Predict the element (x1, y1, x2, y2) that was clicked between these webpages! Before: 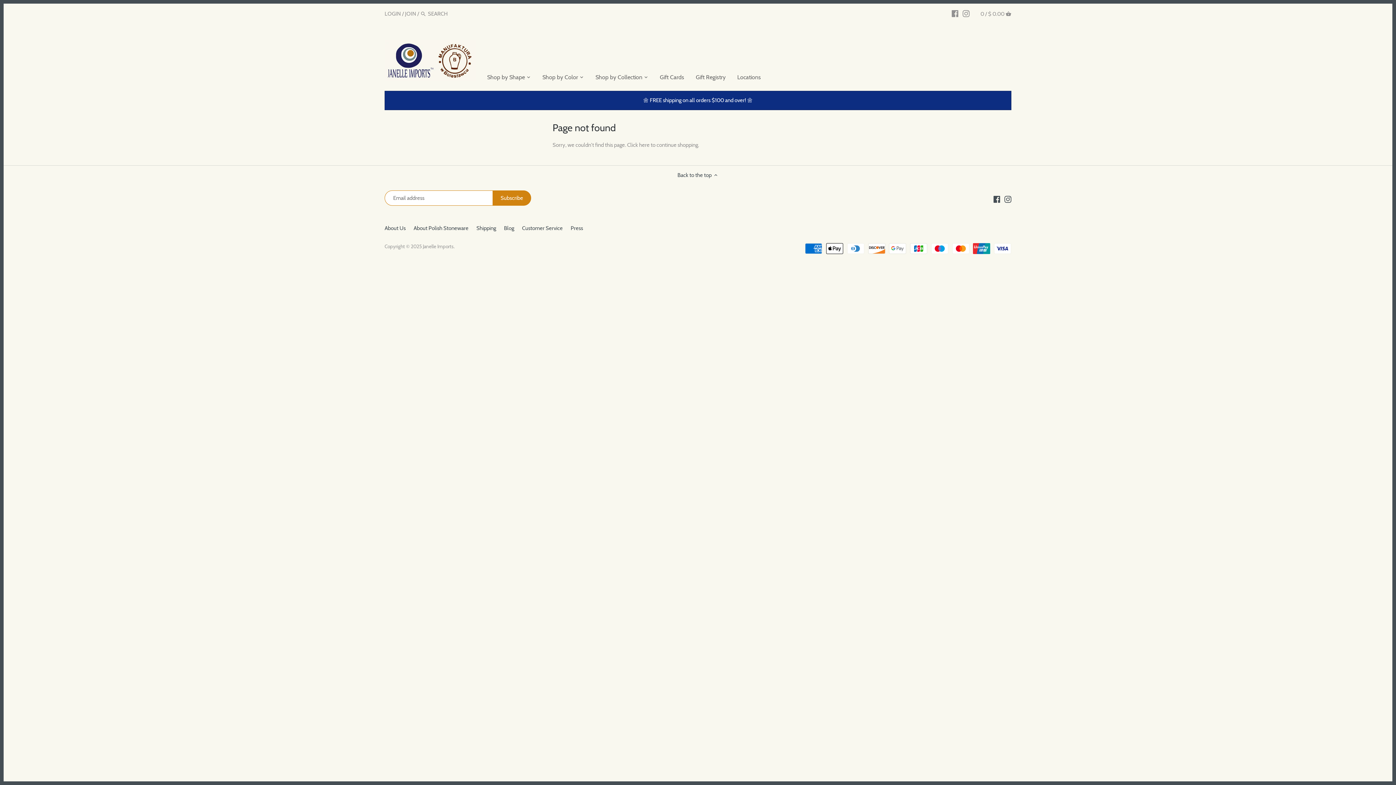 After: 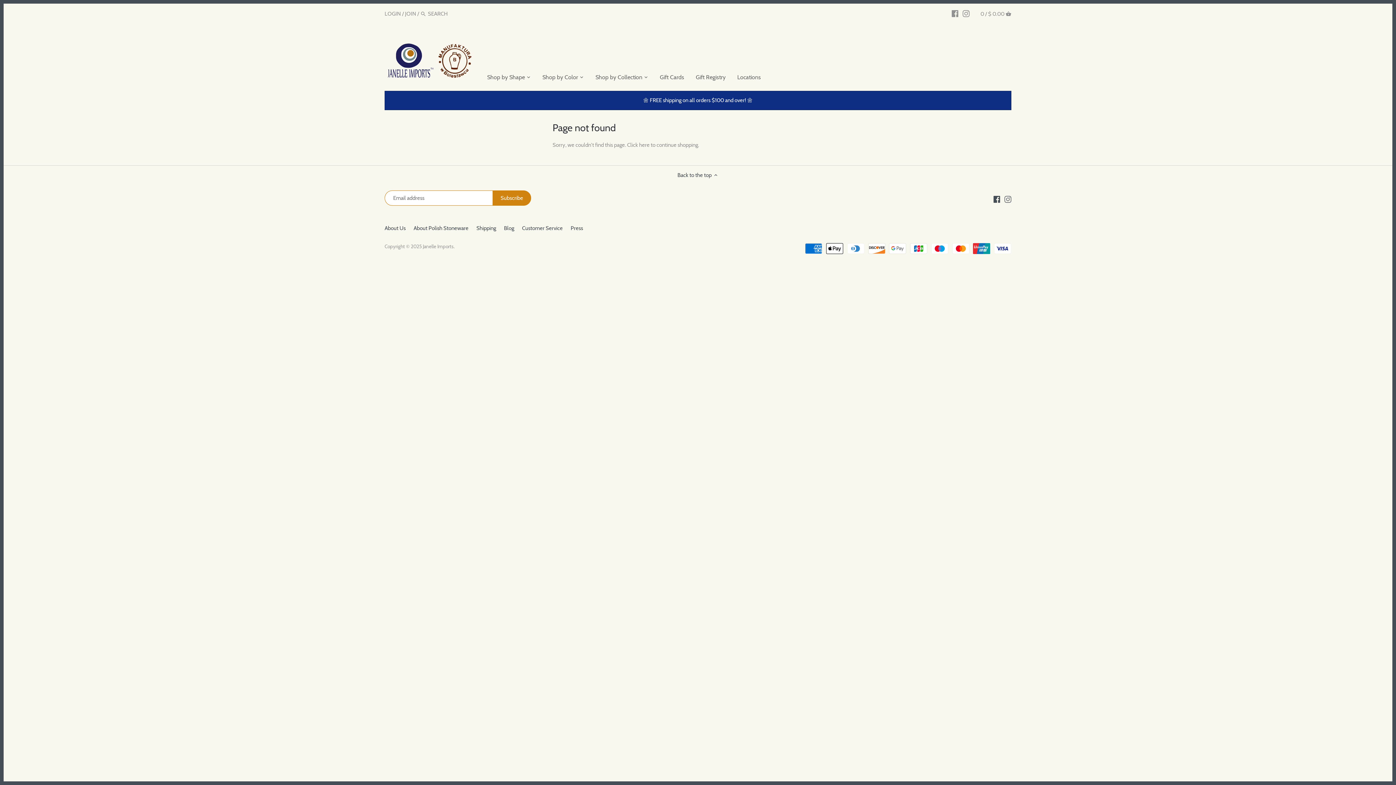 Action: bbox: (1004, 195, 1011, 202)